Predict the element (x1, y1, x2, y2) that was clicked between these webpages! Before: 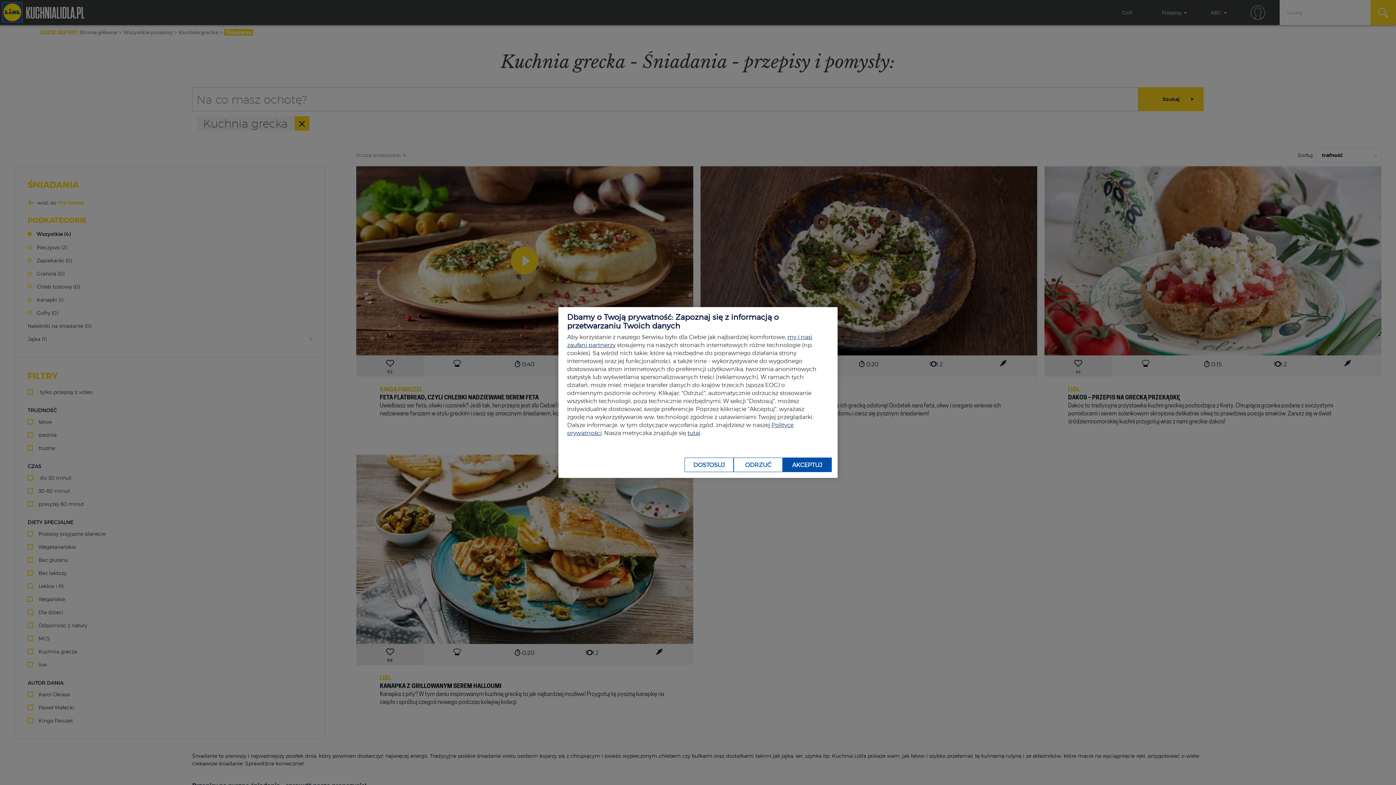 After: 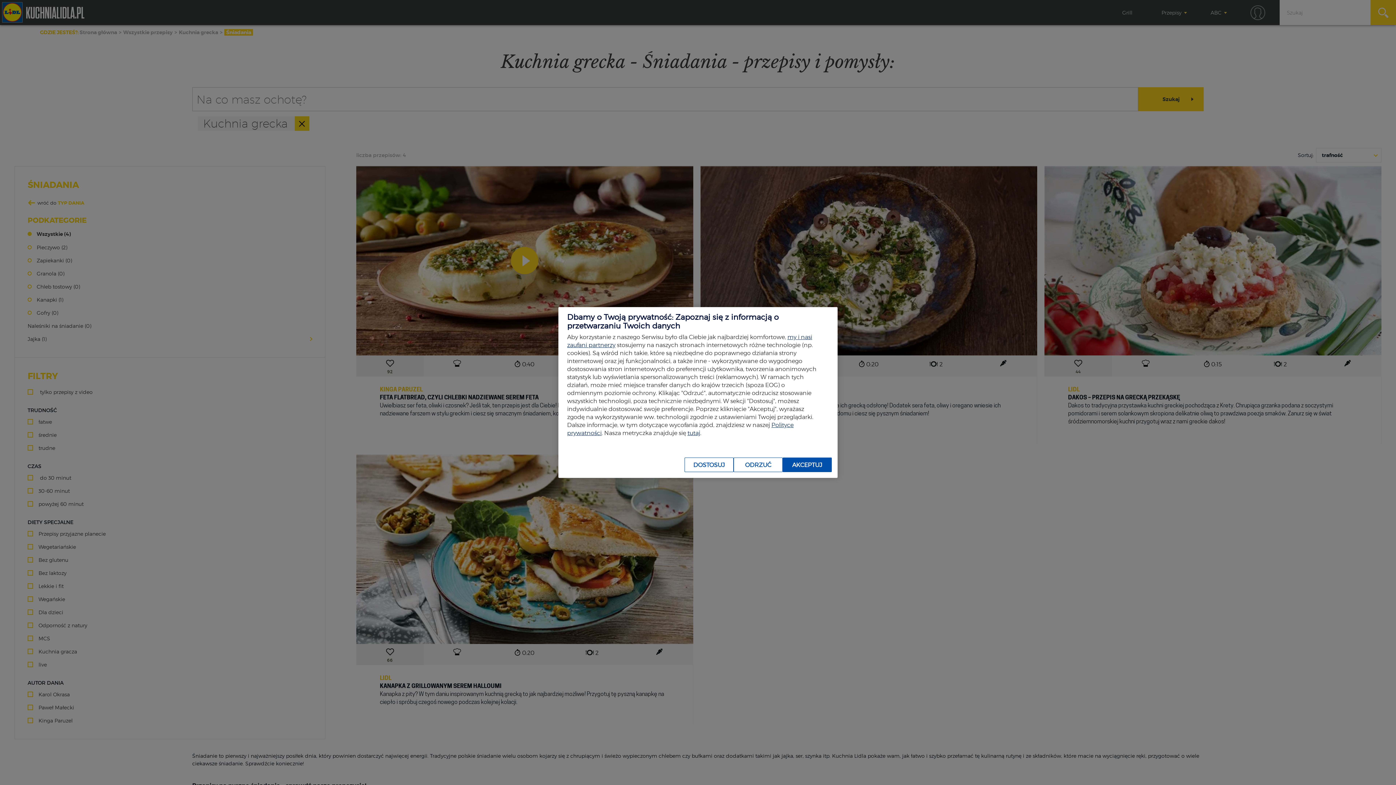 Action: label: tutaj bbox: (687, 429, 700, 436)